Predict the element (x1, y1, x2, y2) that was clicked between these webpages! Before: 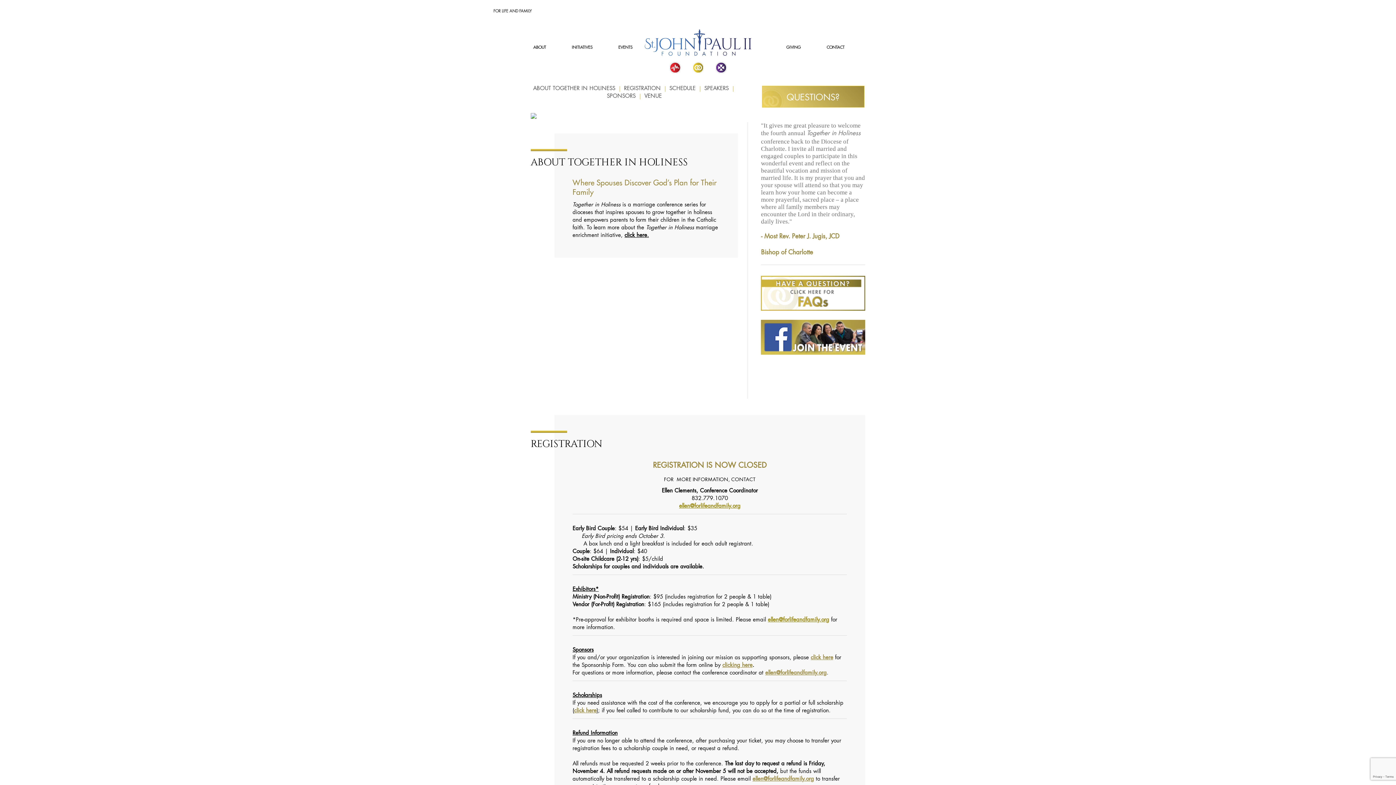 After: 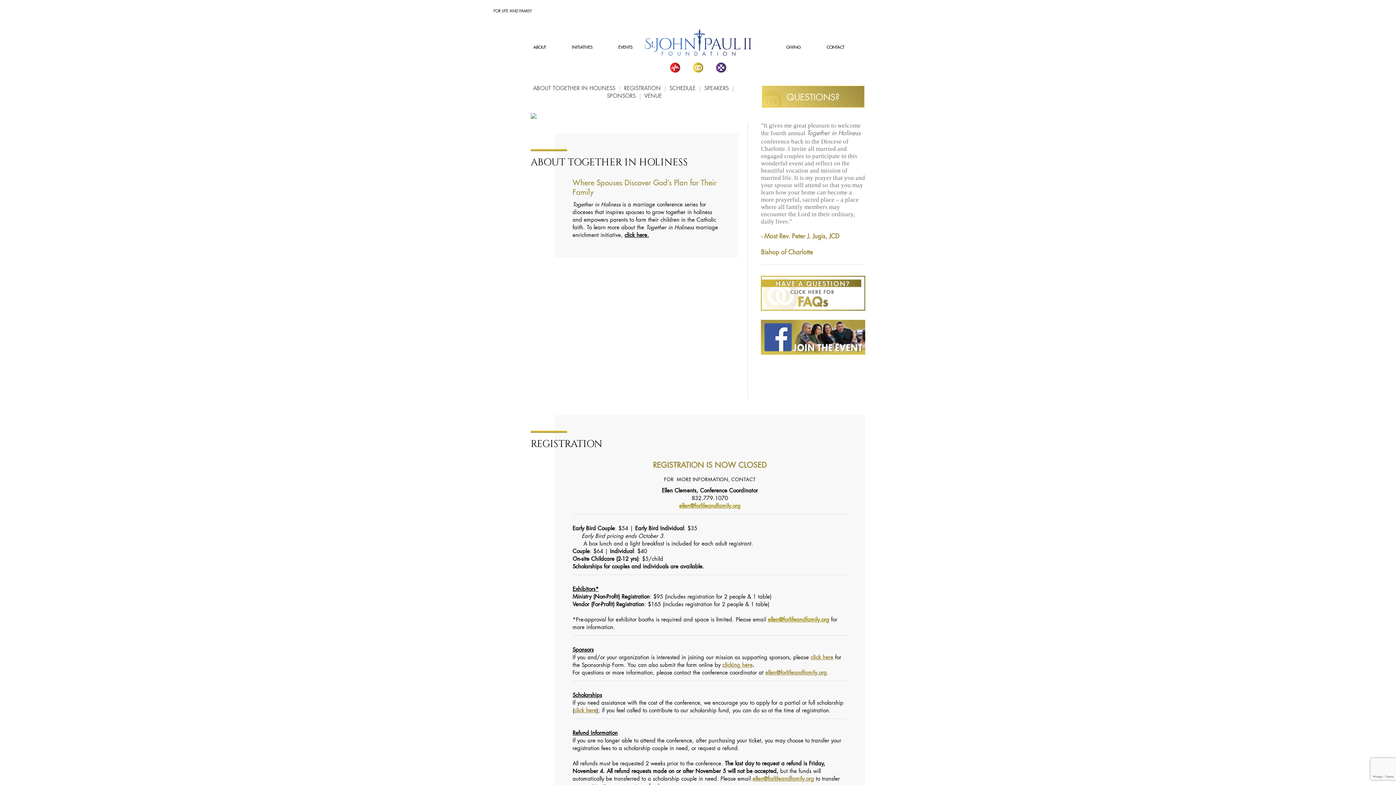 Action: bbox: (761, 364, 865, 398)